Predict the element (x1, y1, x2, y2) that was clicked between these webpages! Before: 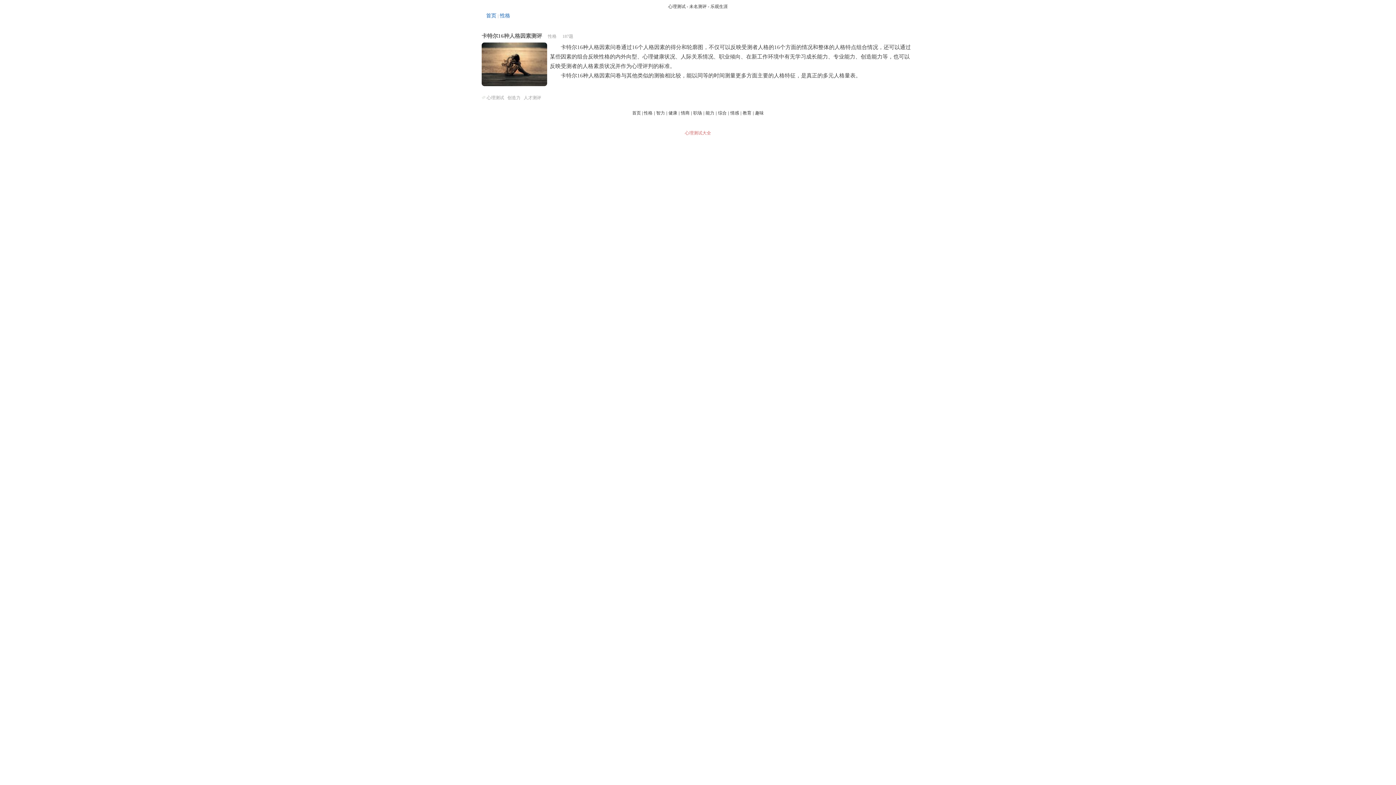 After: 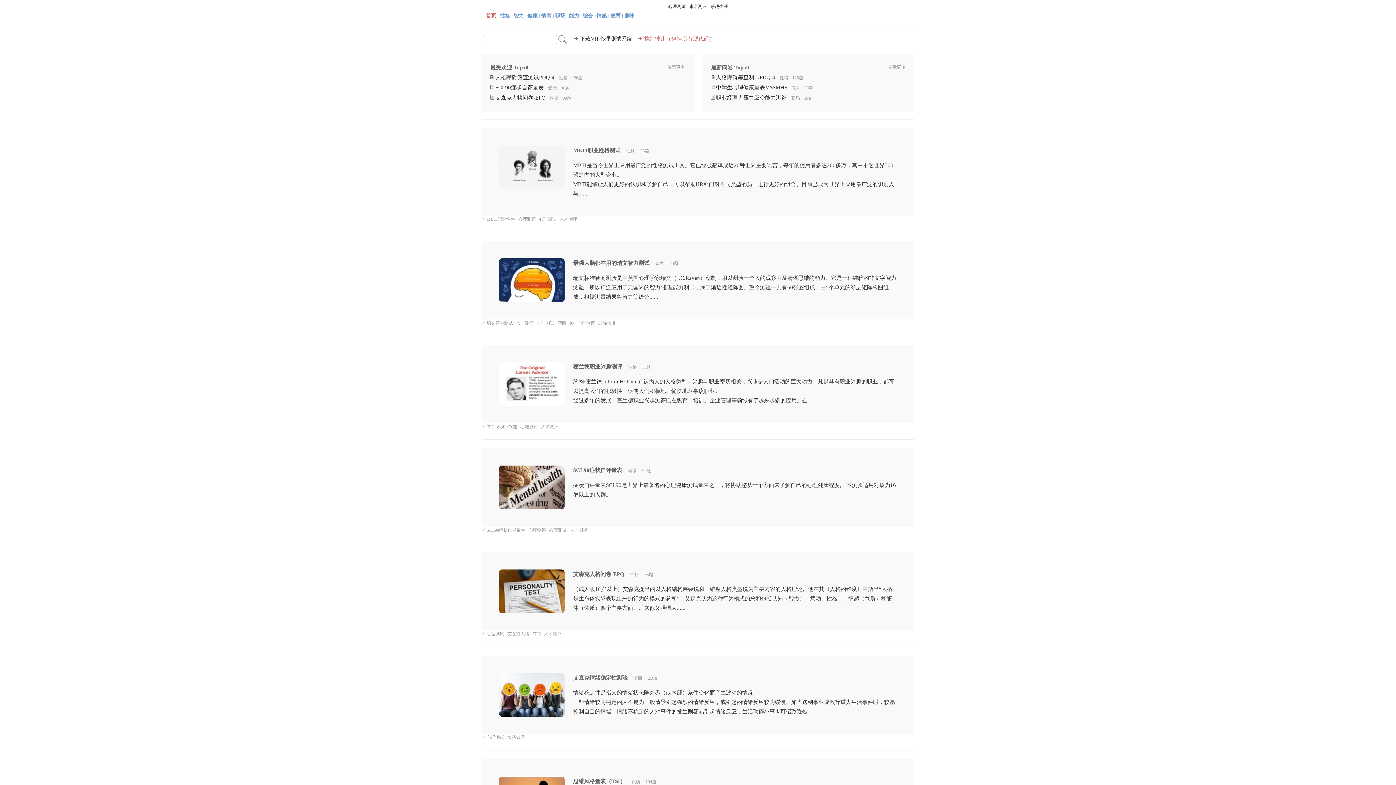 Action: bbox: (685, 130, 711, 135) label: 心理测试大全